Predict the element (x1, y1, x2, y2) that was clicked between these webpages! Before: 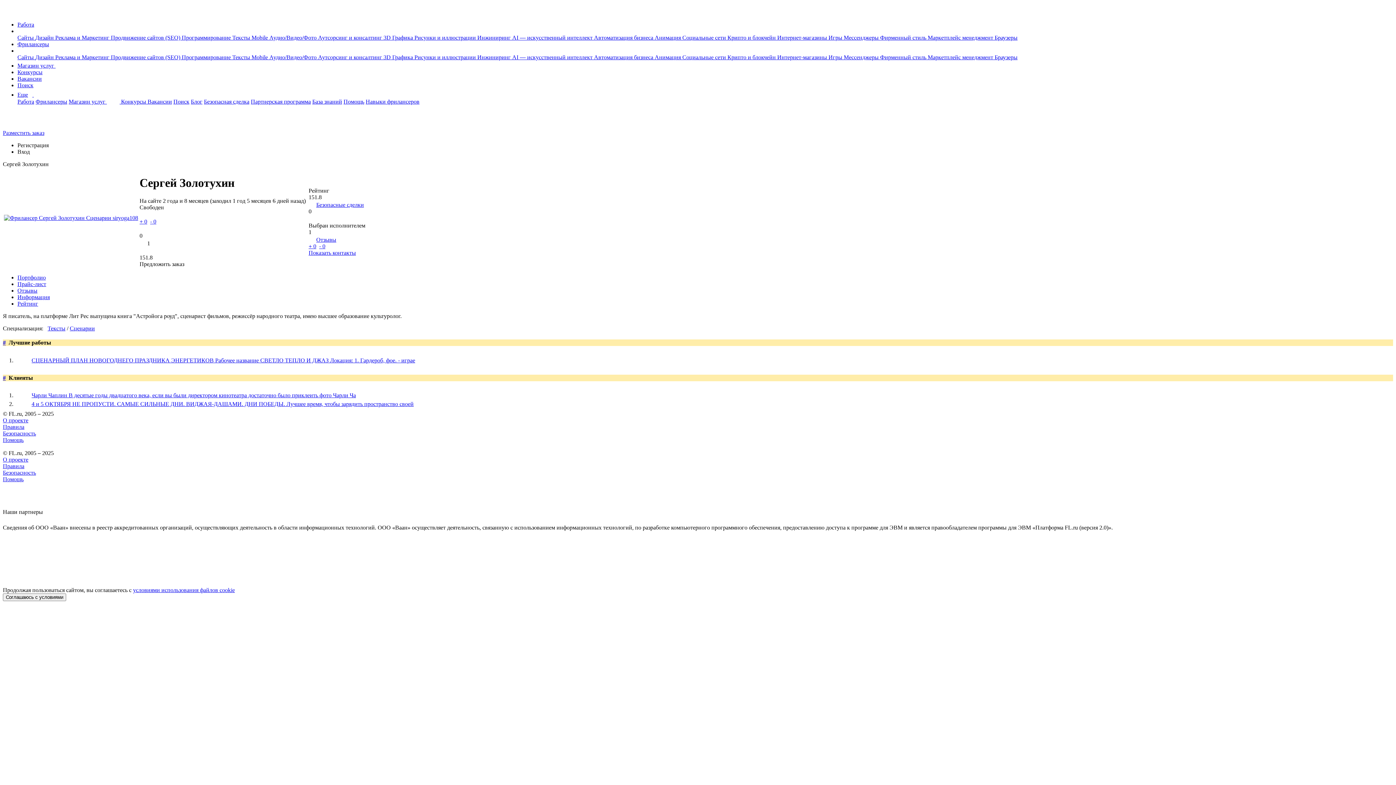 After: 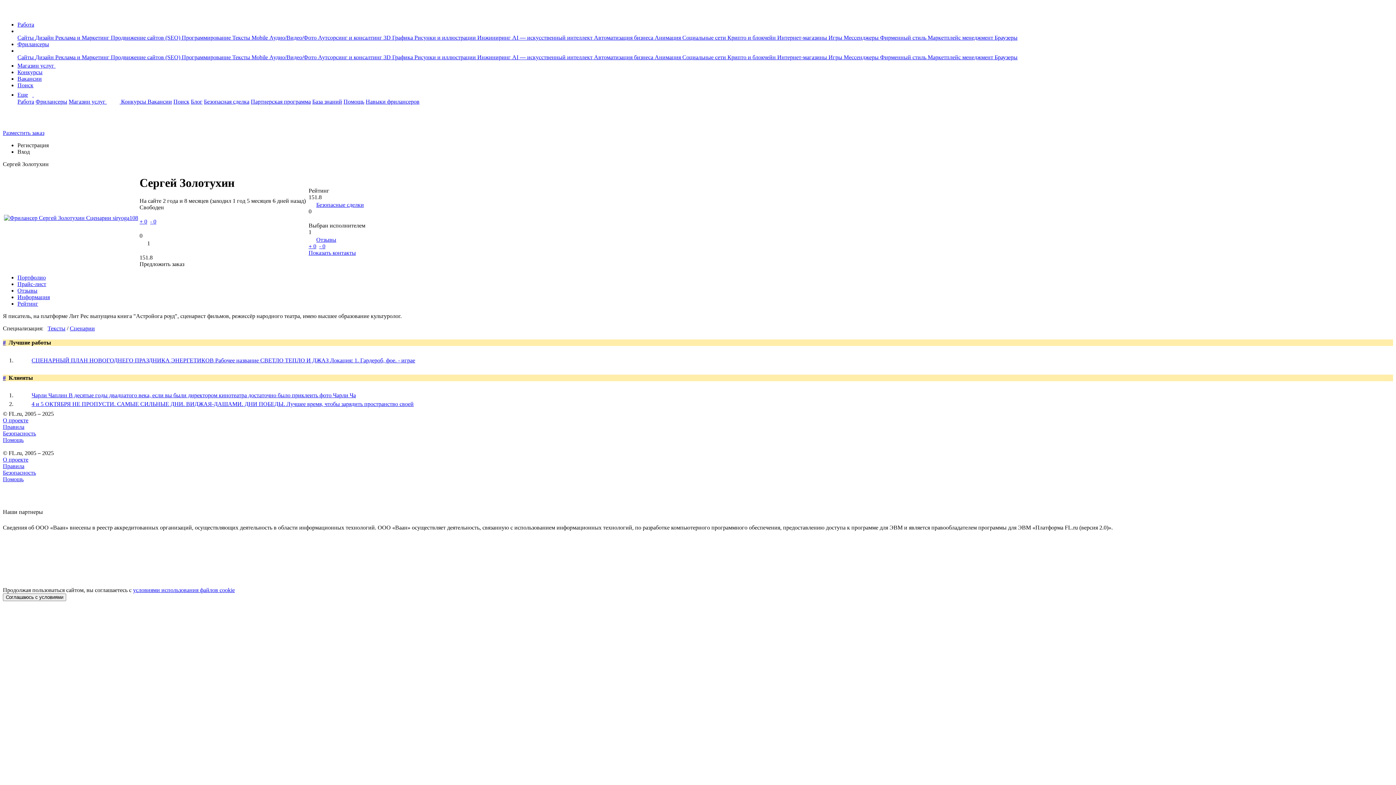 Action: bbox: (2, 339, 5, 345) label: #